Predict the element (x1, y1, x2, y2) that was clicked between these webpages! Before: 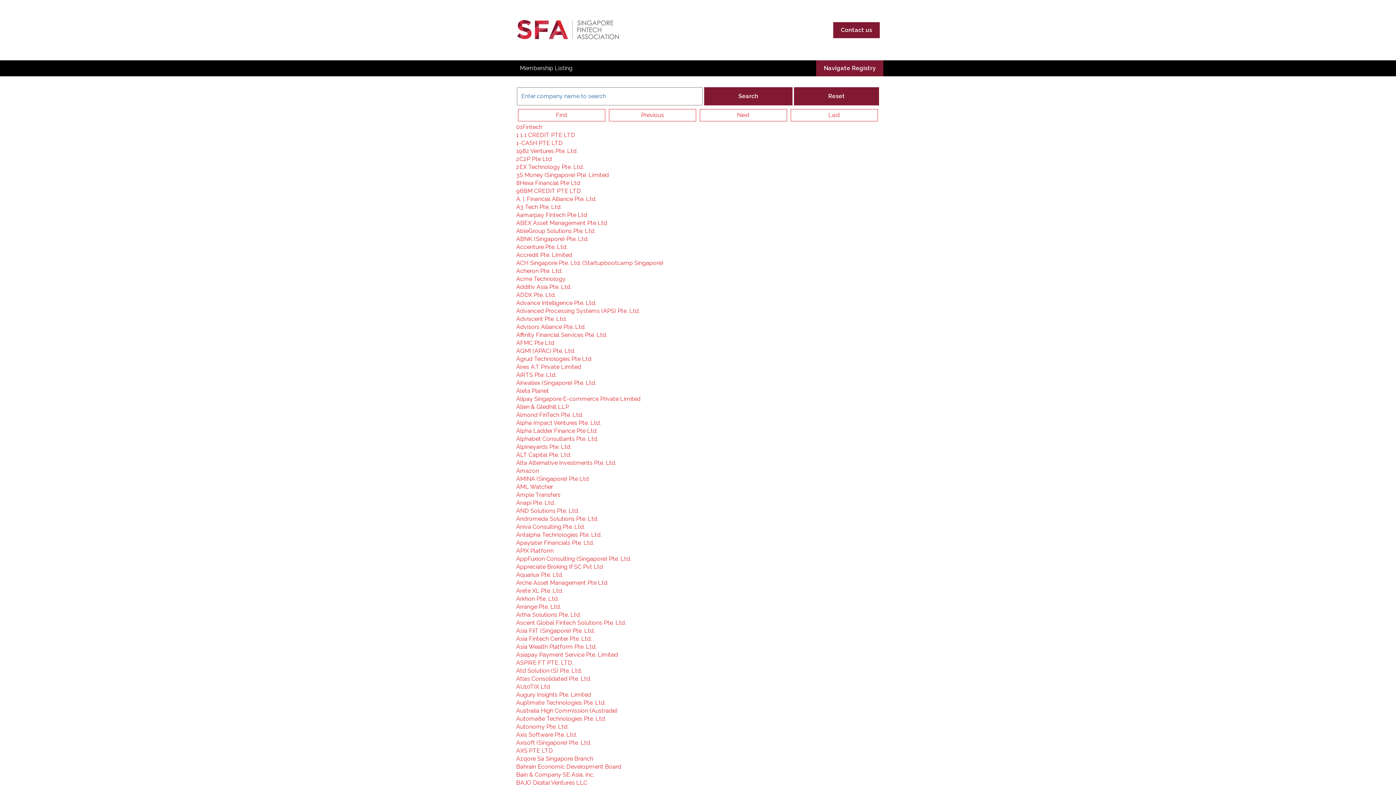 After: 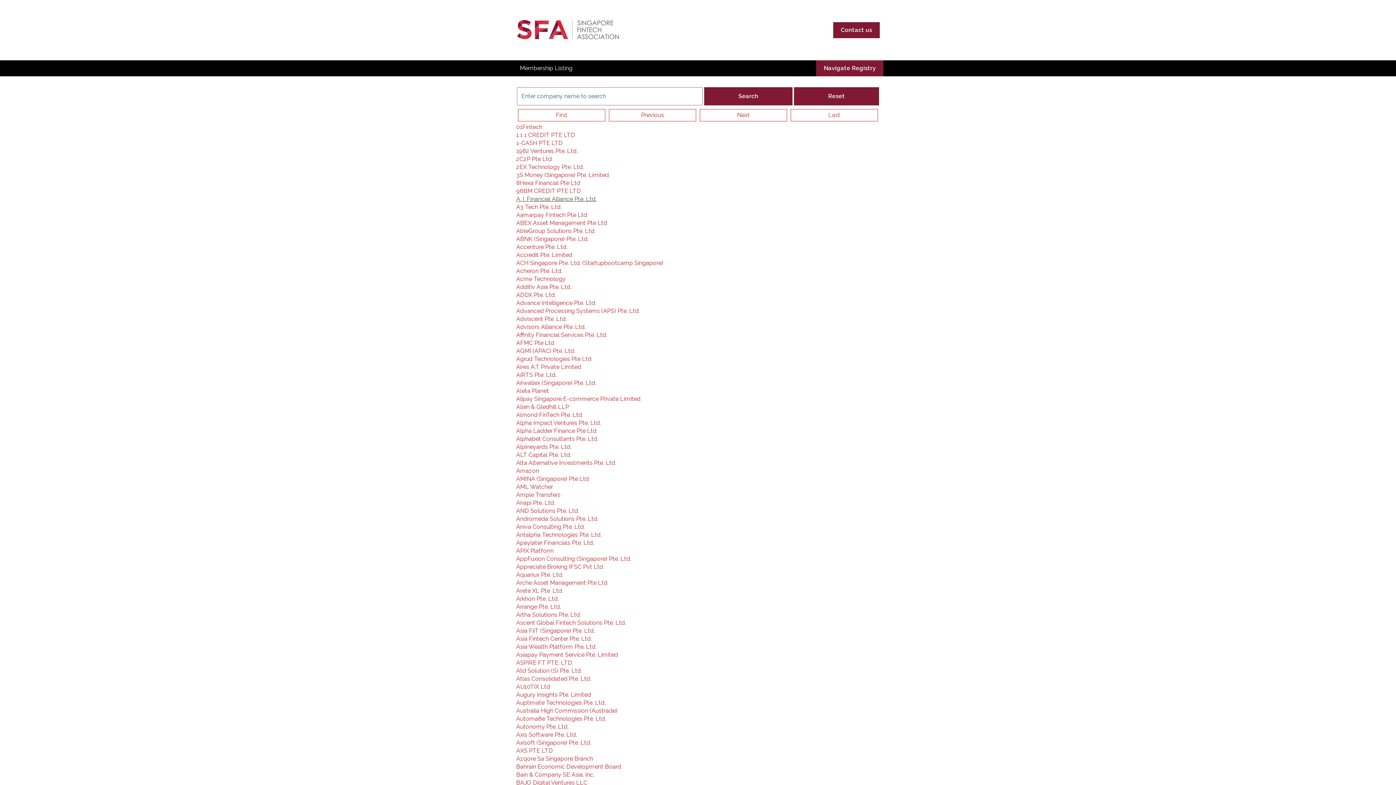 Action: label: A. I. Financial Alliance Pte. Ltd. bbox: (516, 195, 596, 202)